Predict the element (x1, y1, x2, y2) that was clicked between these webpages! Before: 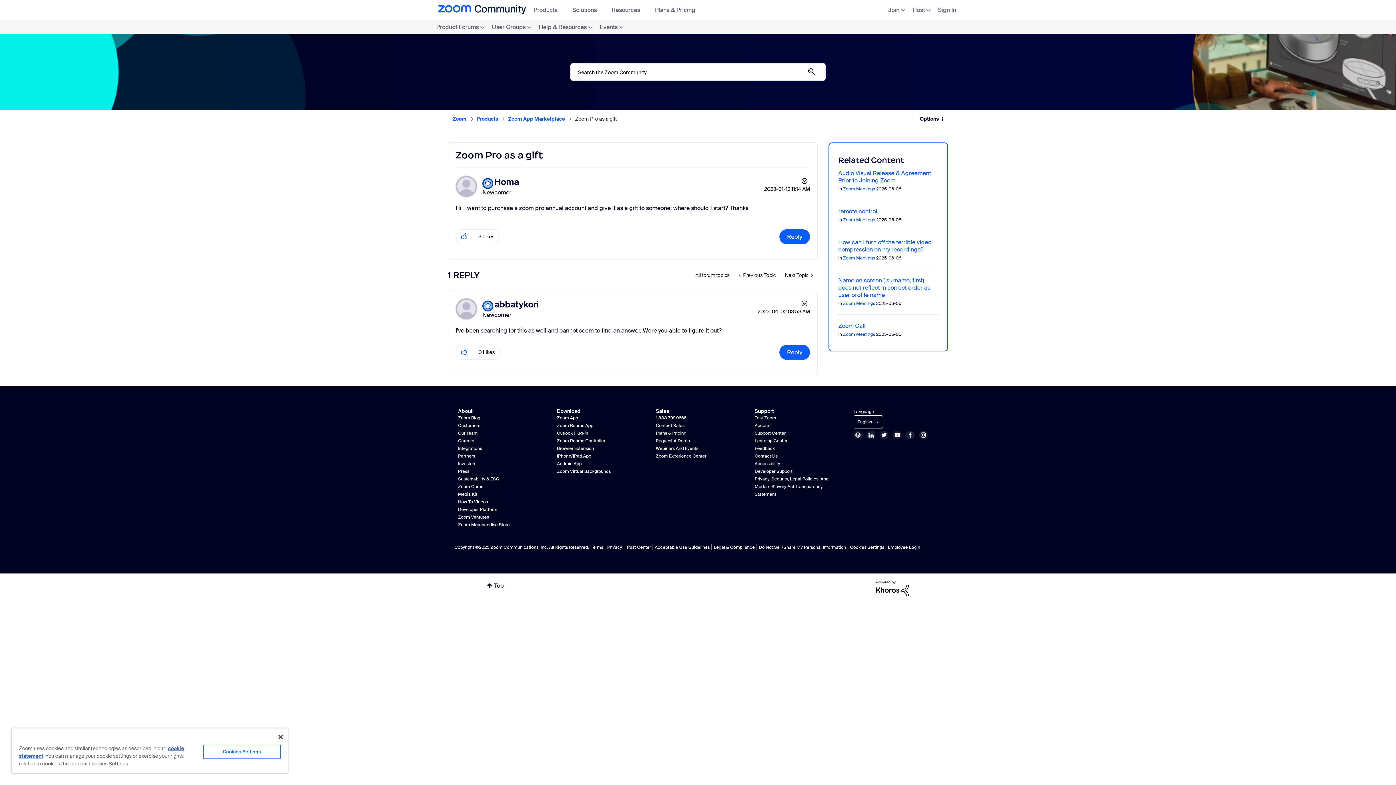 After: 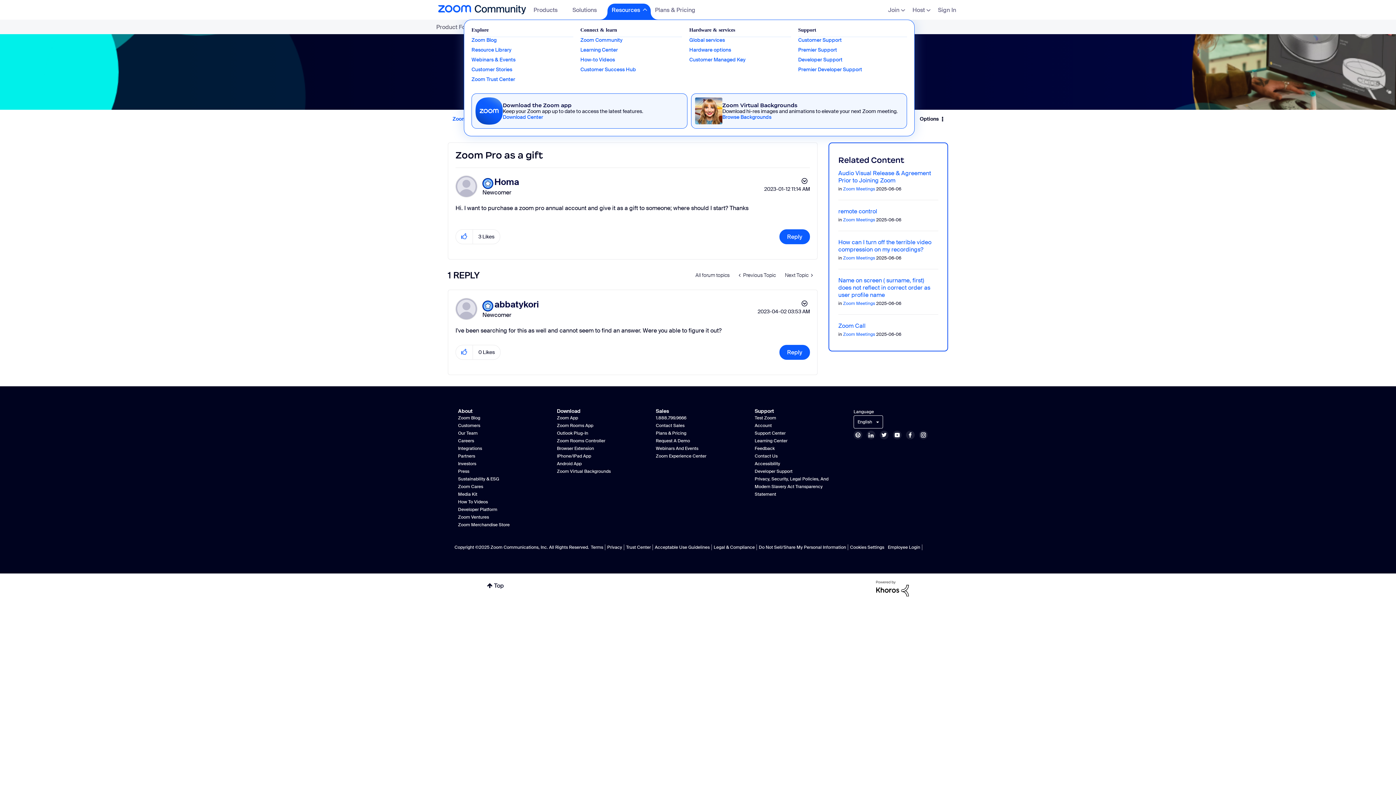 Action: label: Resources bbox: (607, 3, 650, 19)